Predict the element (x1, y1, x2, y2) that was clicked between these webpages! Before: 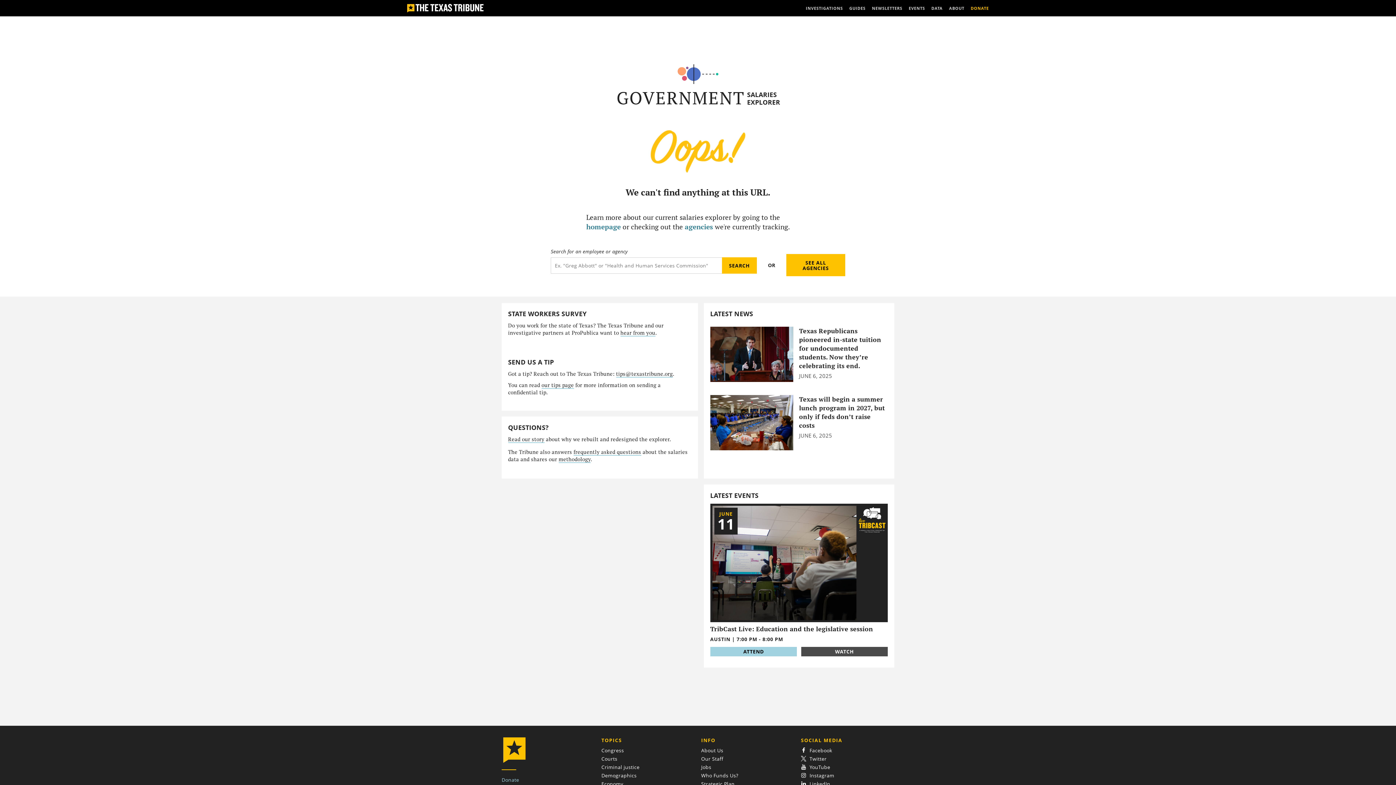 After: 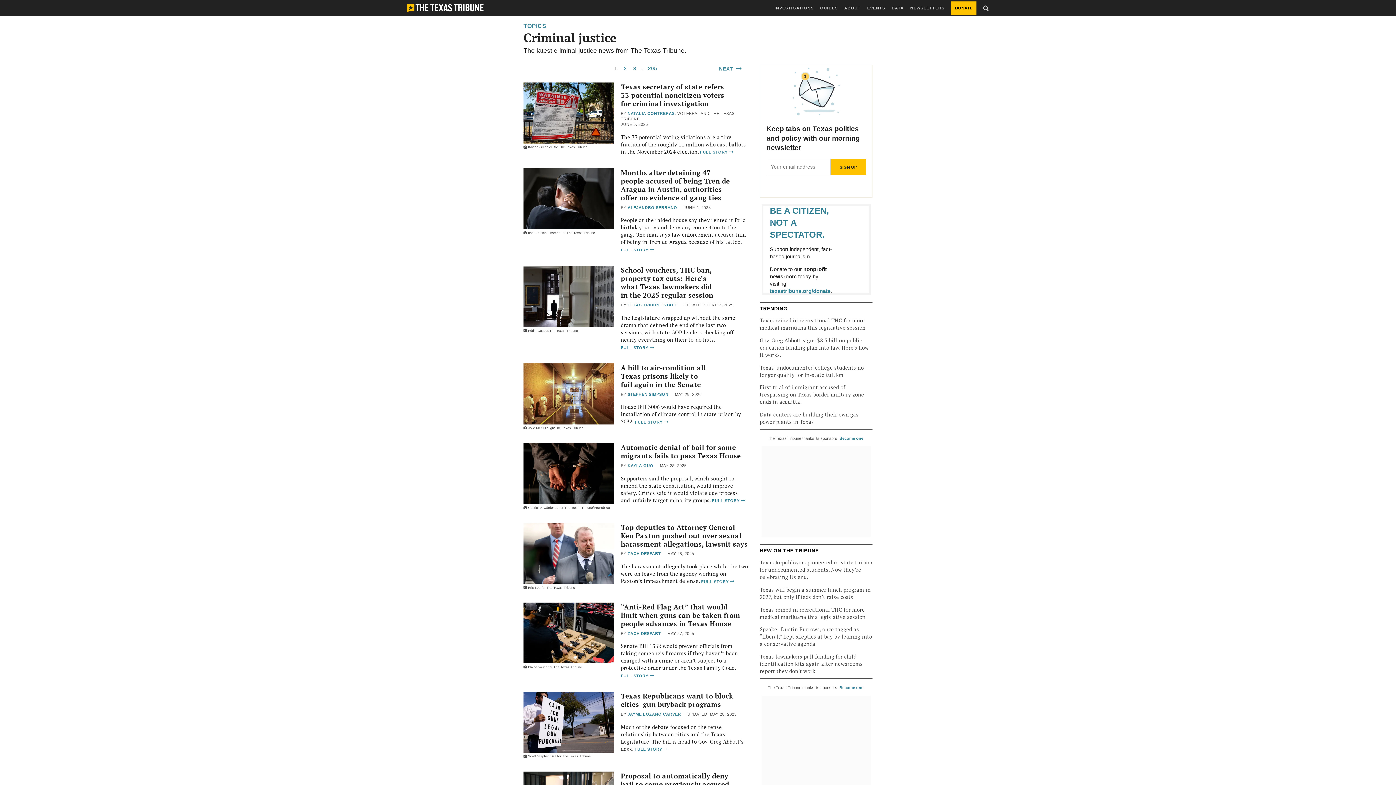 Action: label: Criminal justice bbox: (601, 764, 639, 770)